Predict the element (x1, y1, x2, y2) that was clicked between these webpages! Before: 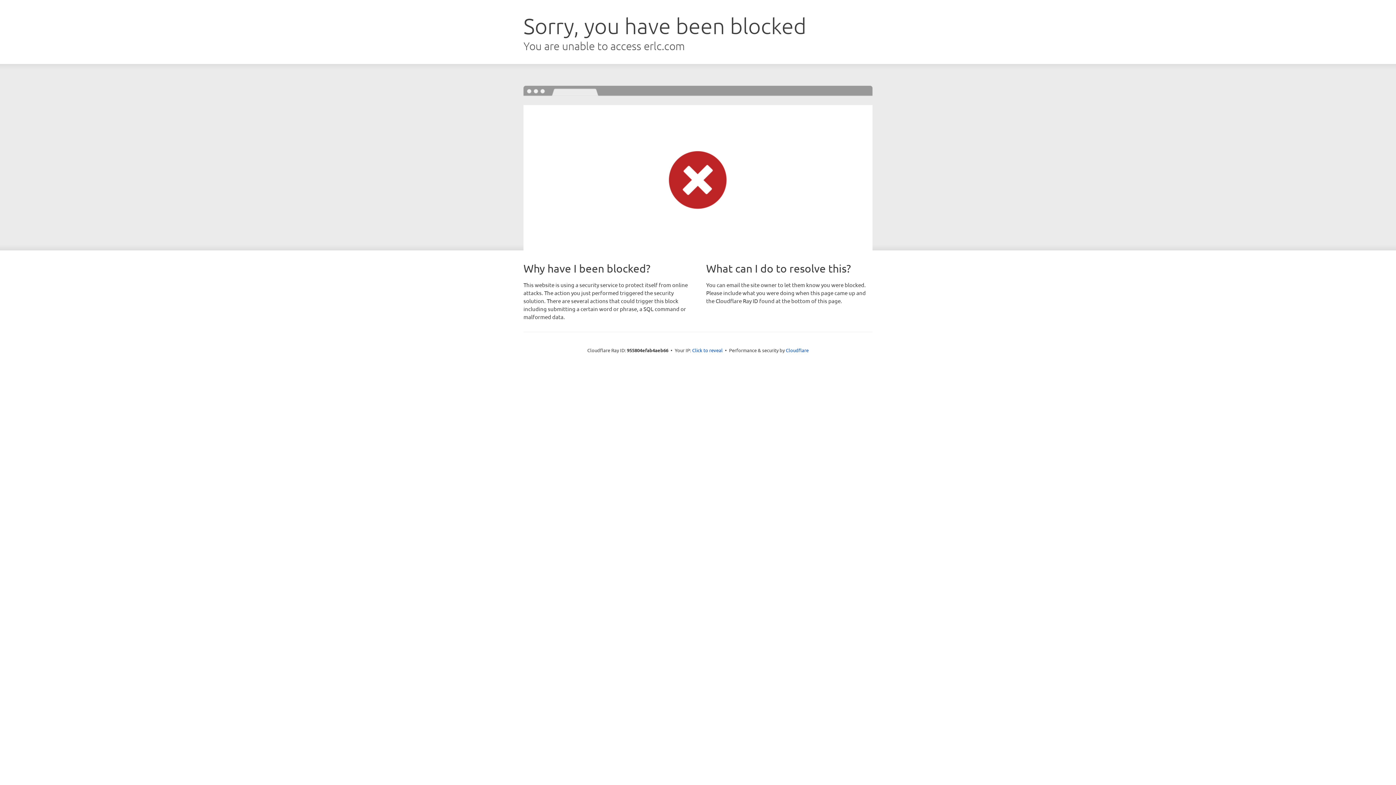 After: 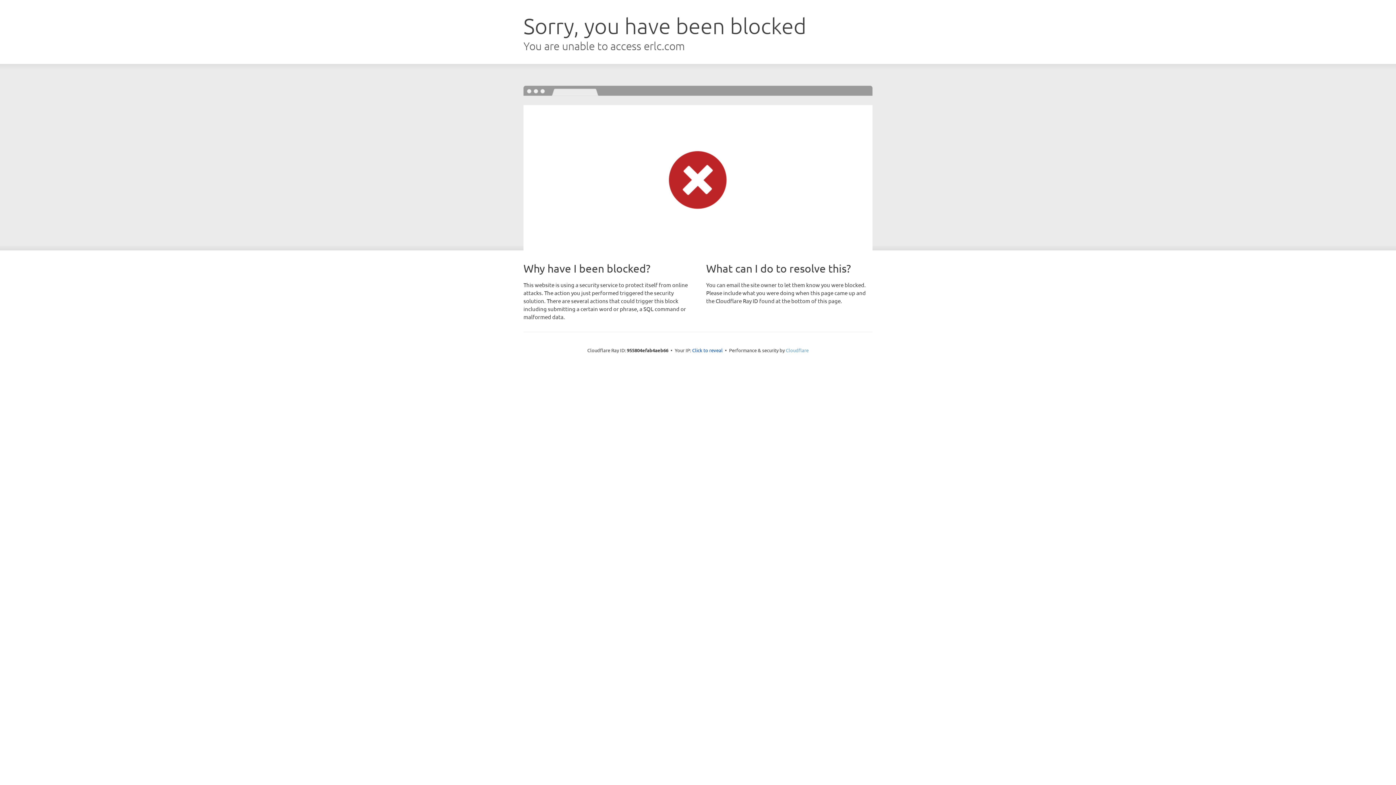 Action: bbox: (786, 347, 808, 353) label: Cloudflare